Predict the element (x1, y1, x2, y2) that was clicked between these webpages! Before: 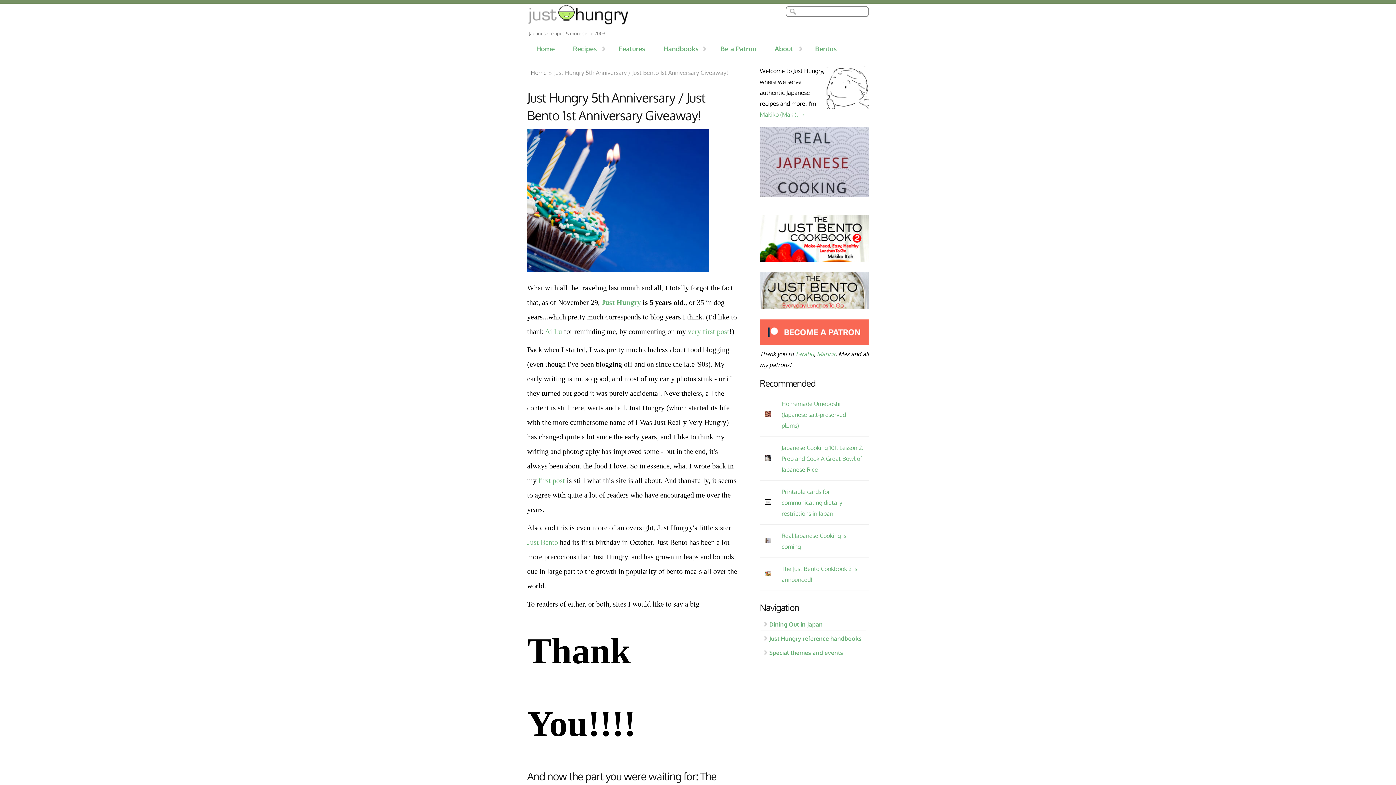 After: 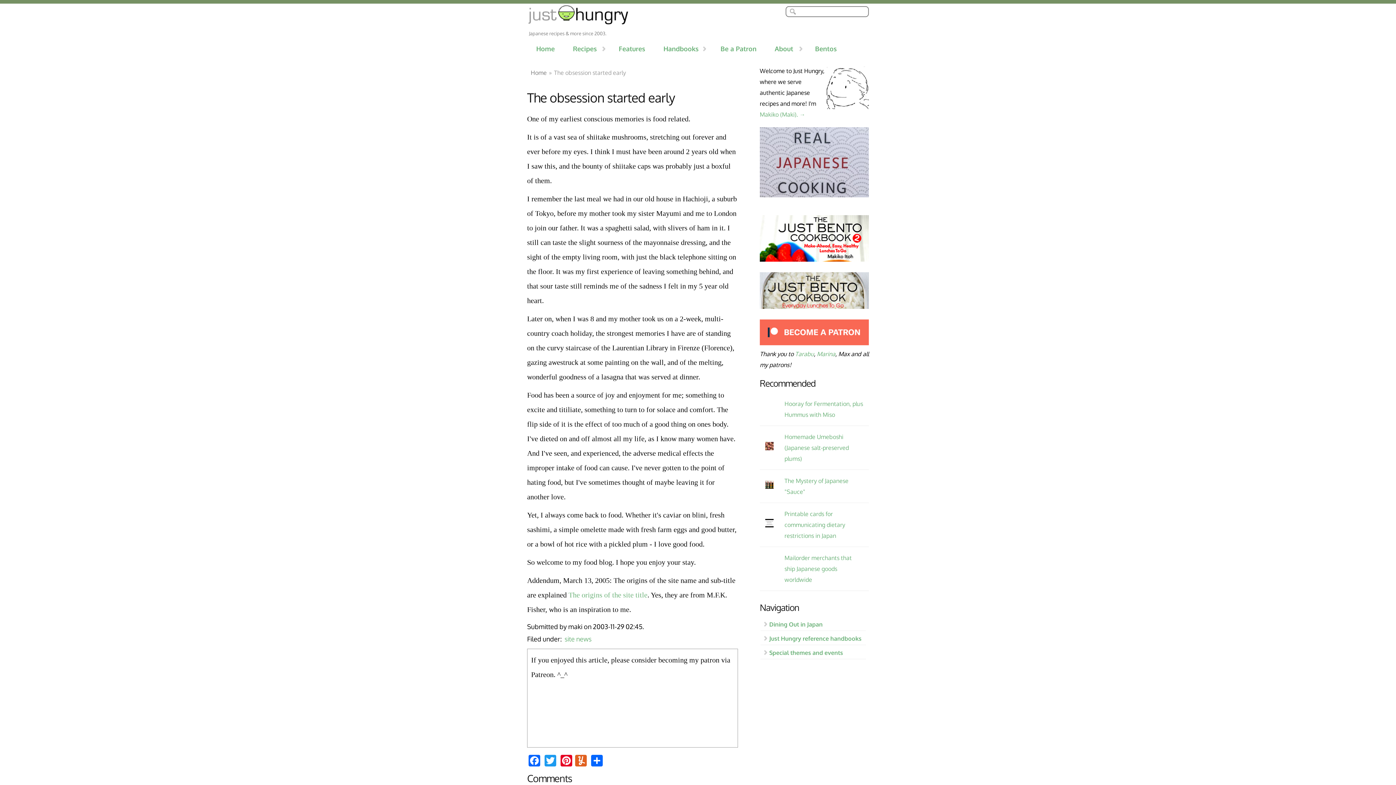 Action: bbox: (688, 327, 729, 335) label: very first post